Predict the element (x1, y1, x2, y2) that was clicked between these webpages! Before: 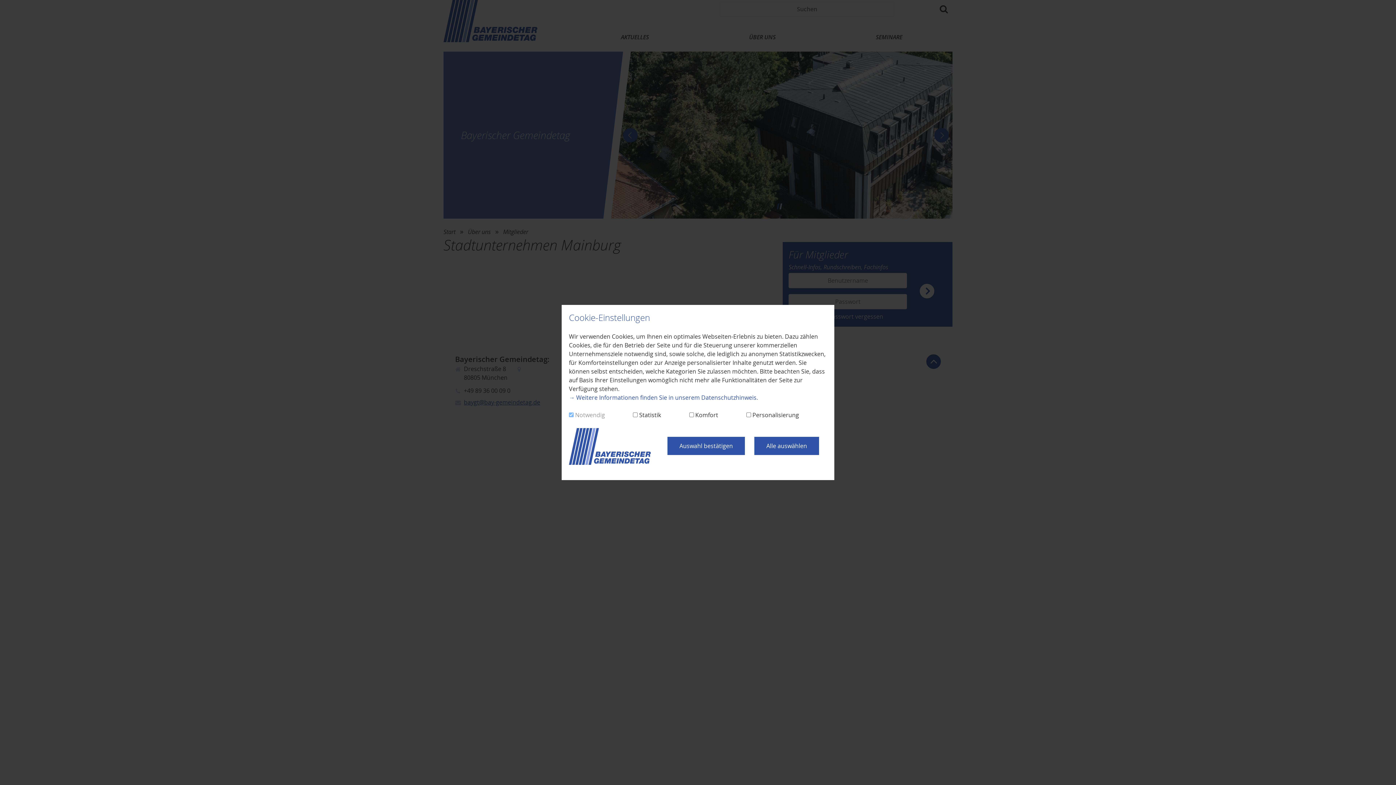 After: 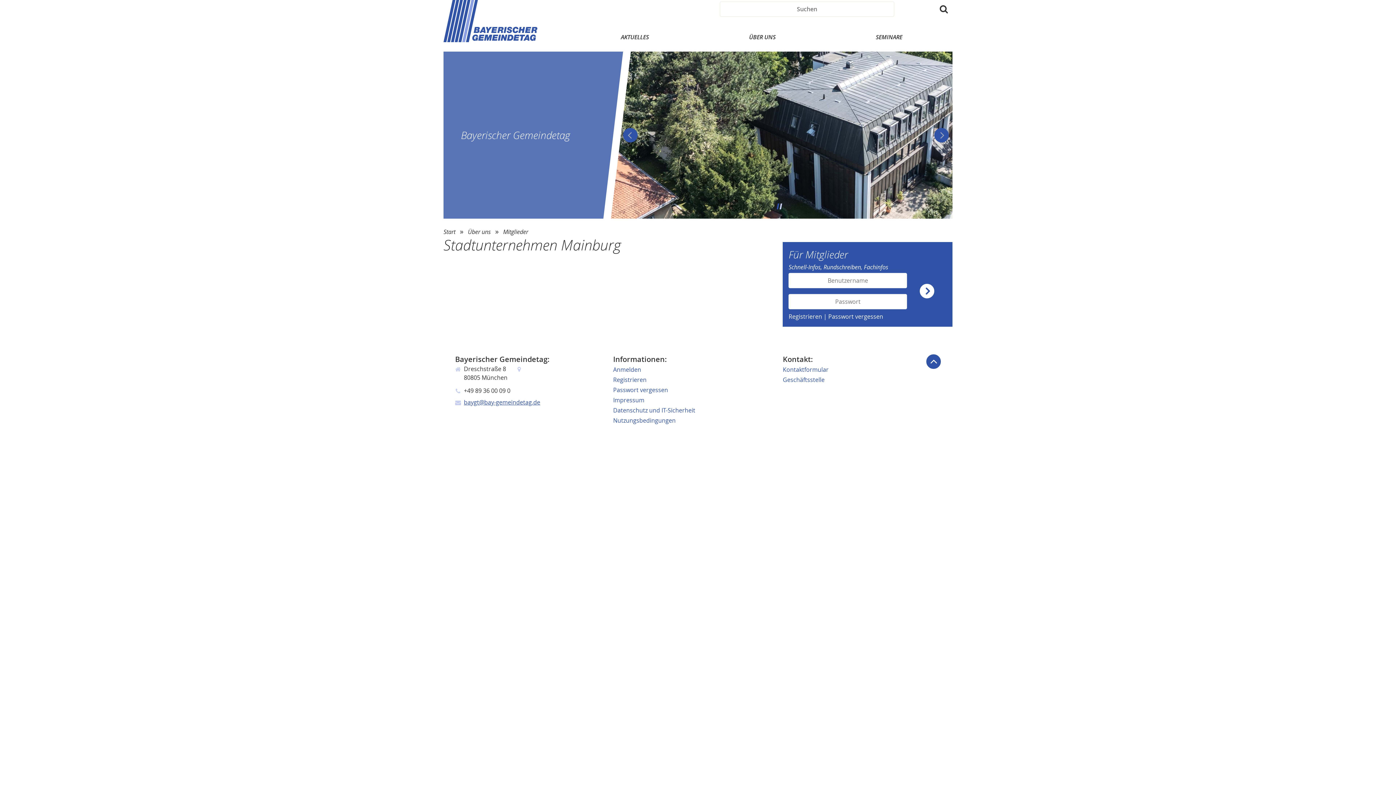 Action: bbox: (667, 437, 745, 455) label: Auswahl bestätigen